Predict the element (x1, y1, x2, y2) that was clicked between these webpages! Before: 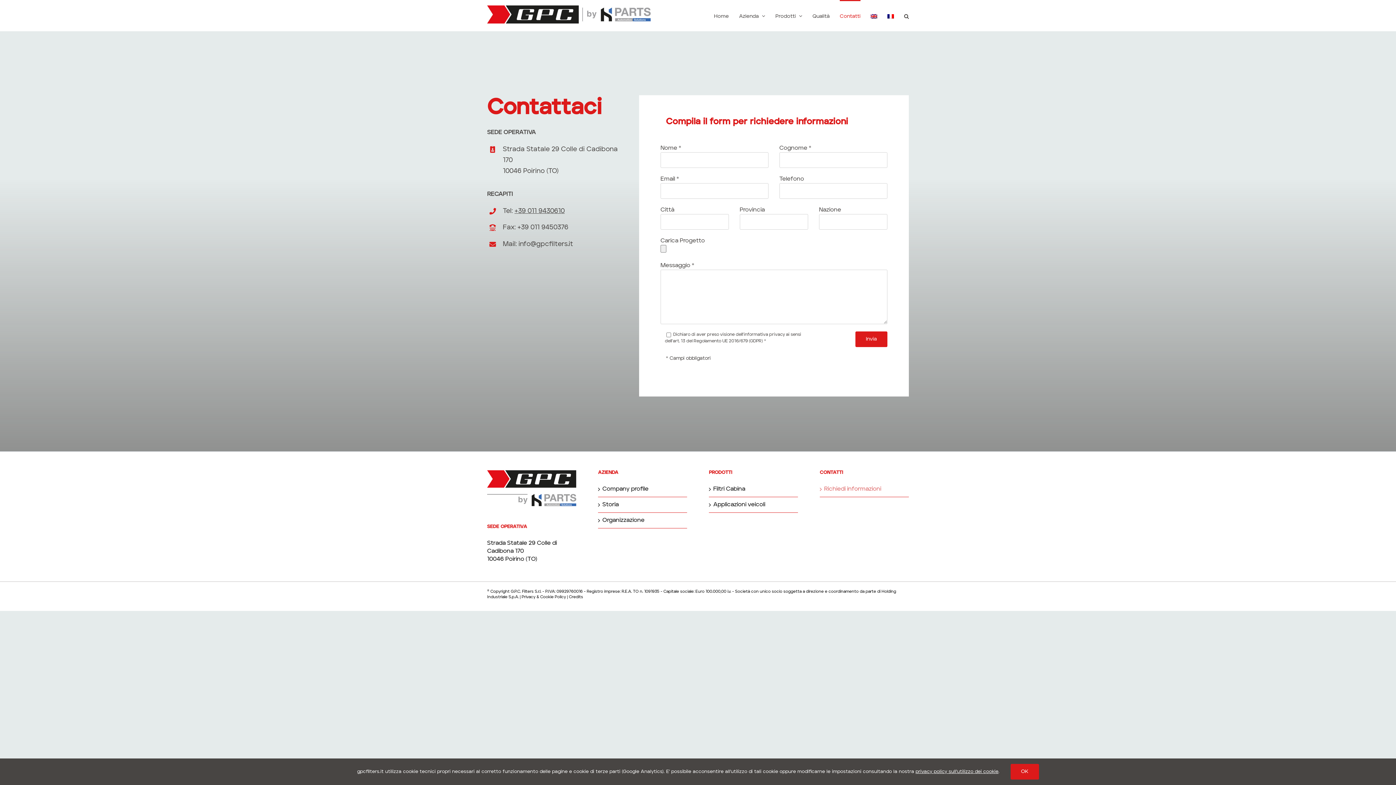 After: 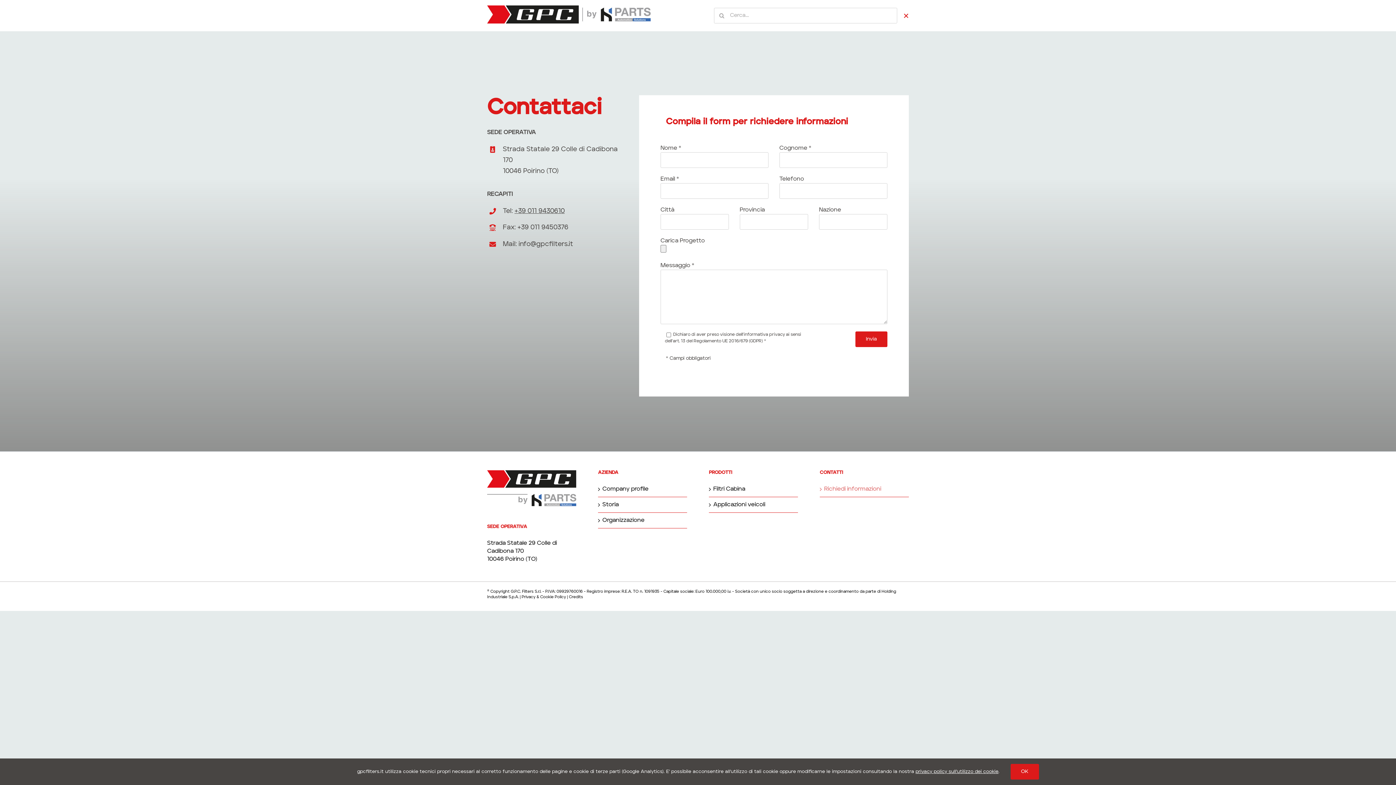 Action: bbox: (904, 0, 909, 31) label: Cerca